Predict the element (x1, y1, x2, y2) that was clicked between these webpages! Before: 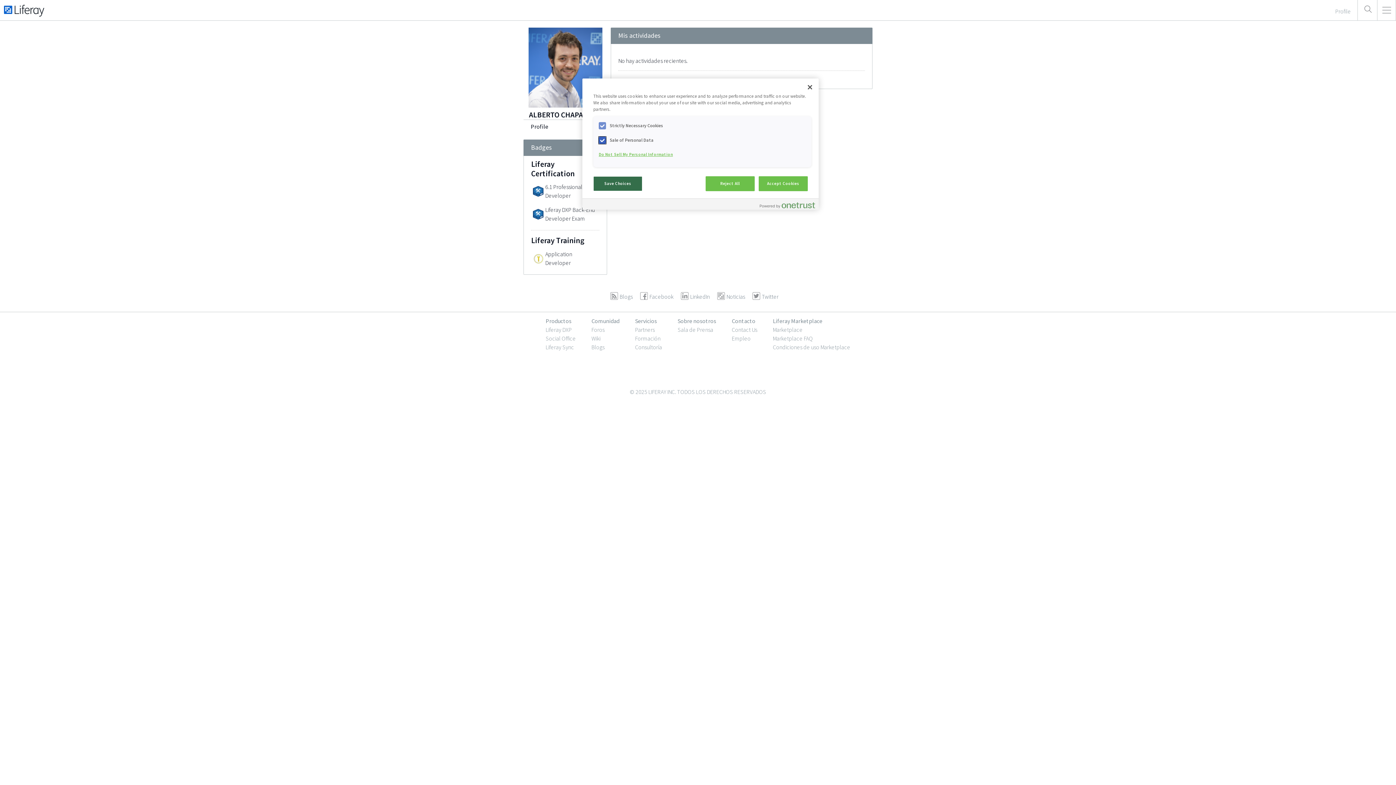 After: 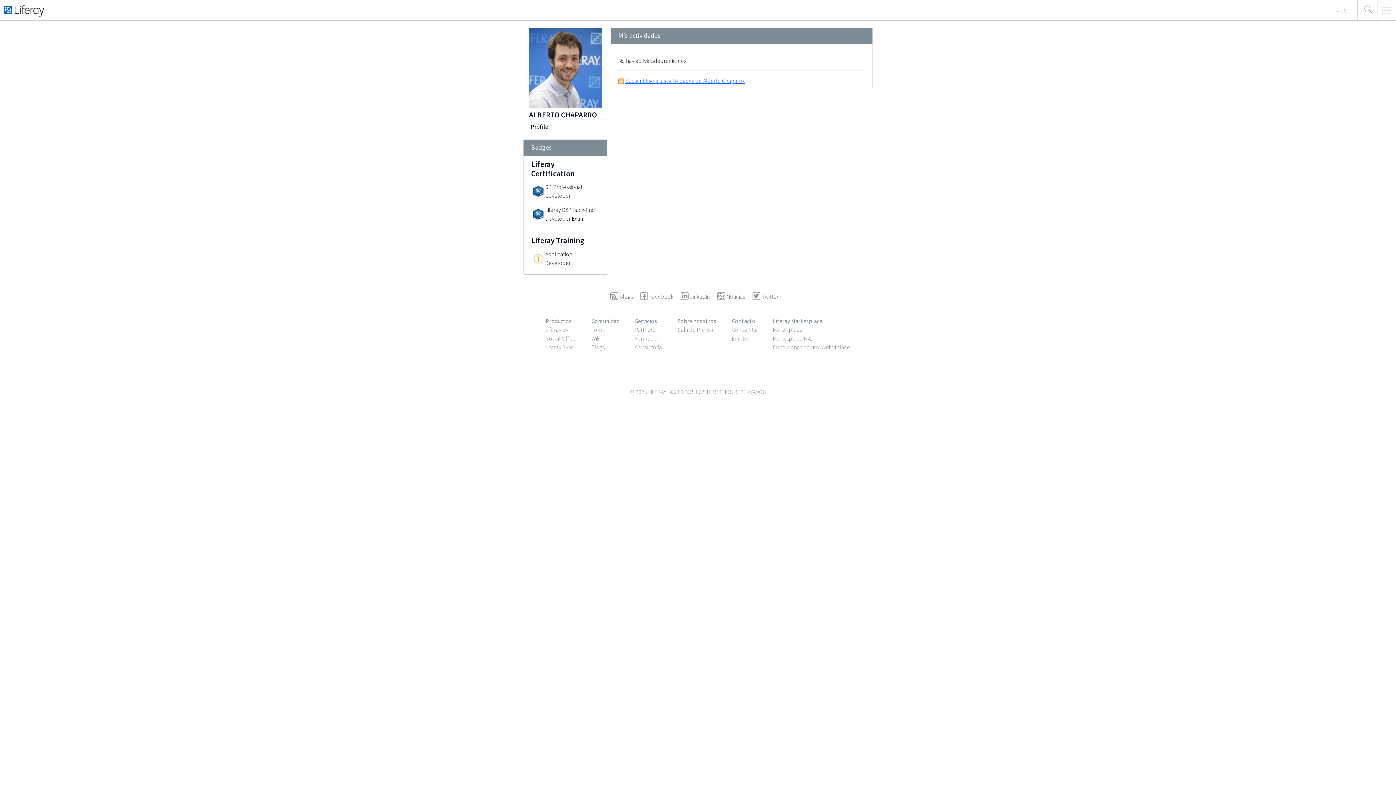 Action: bbox: (758, 176, 808, 191) label: Accept Cookies